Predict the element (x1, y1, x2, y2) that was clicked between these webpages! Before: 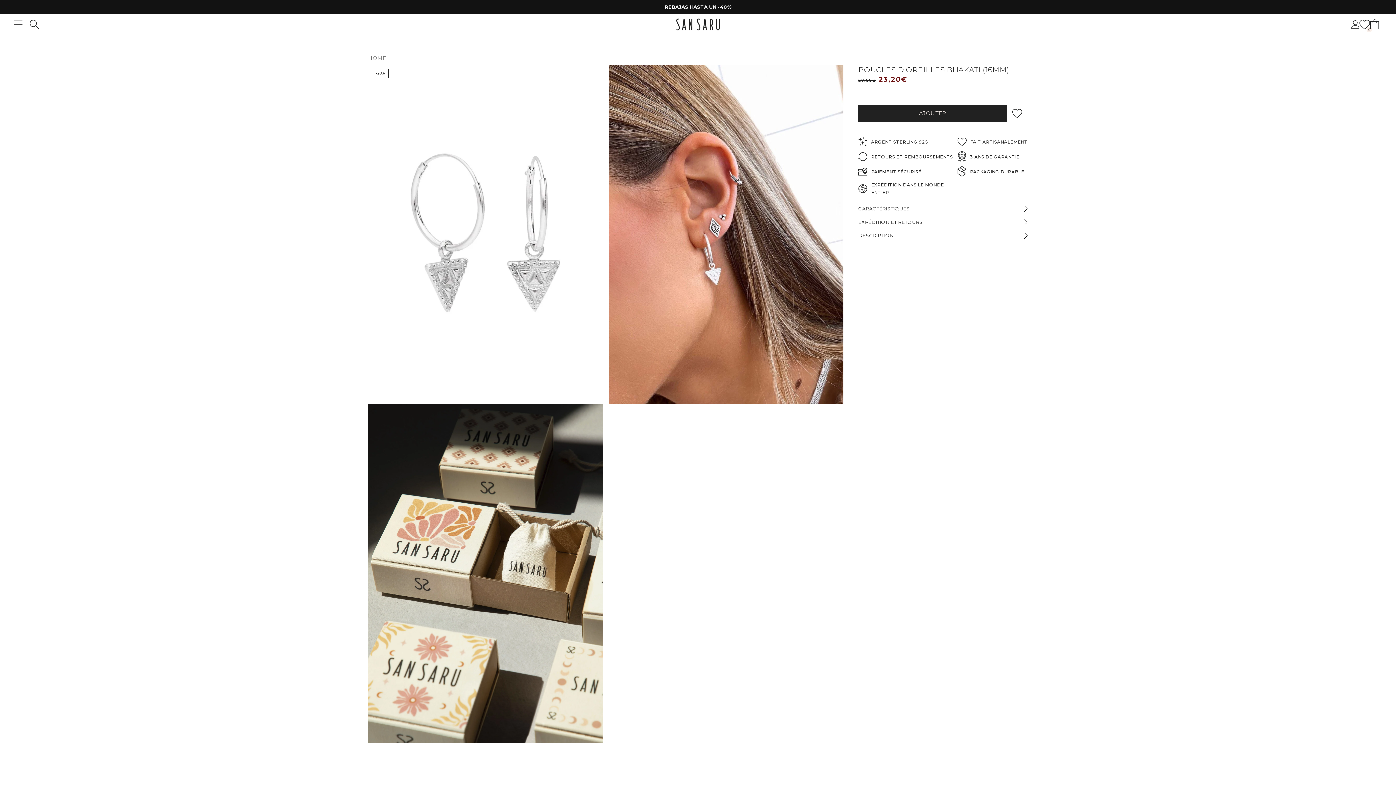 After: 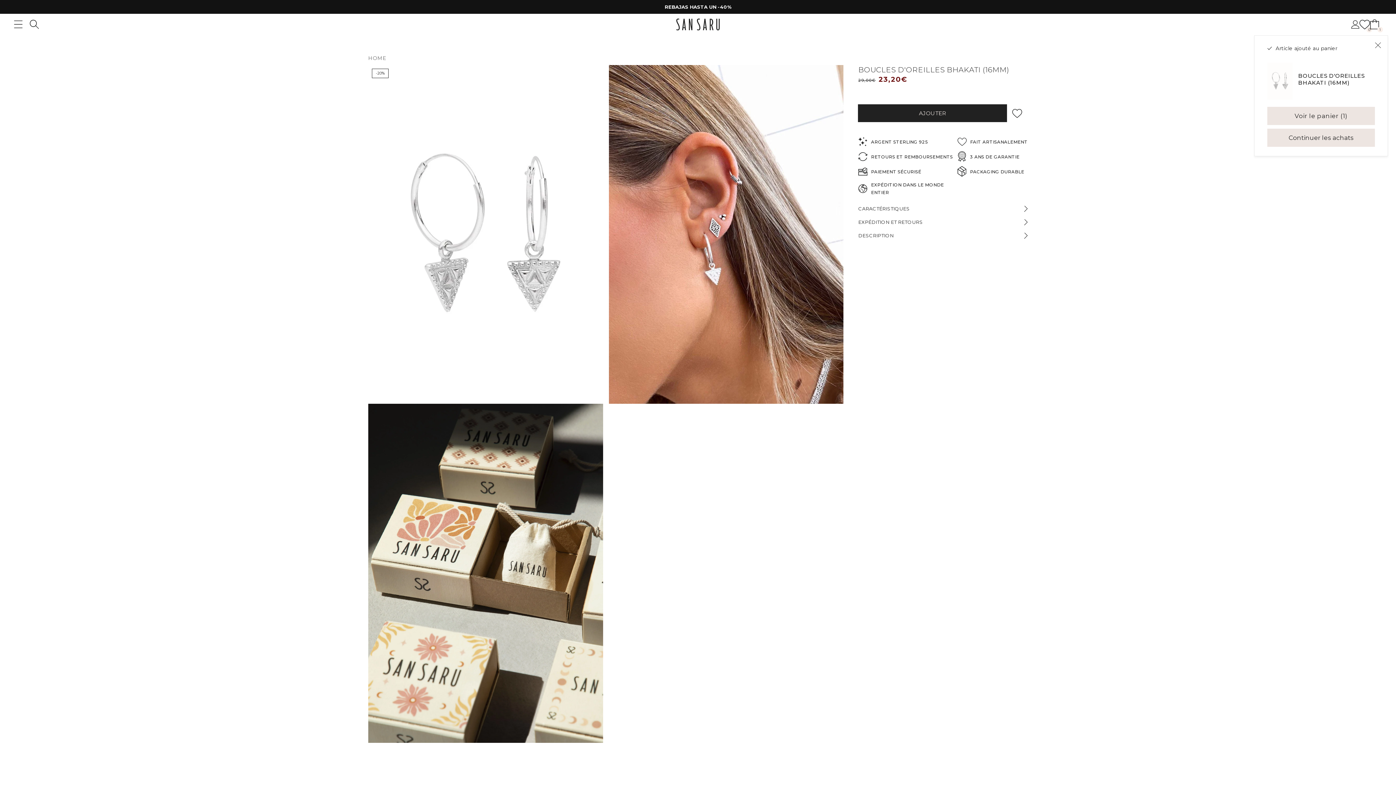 Action: label: AJOUTER bbox: (858, 104, 1007, 121)